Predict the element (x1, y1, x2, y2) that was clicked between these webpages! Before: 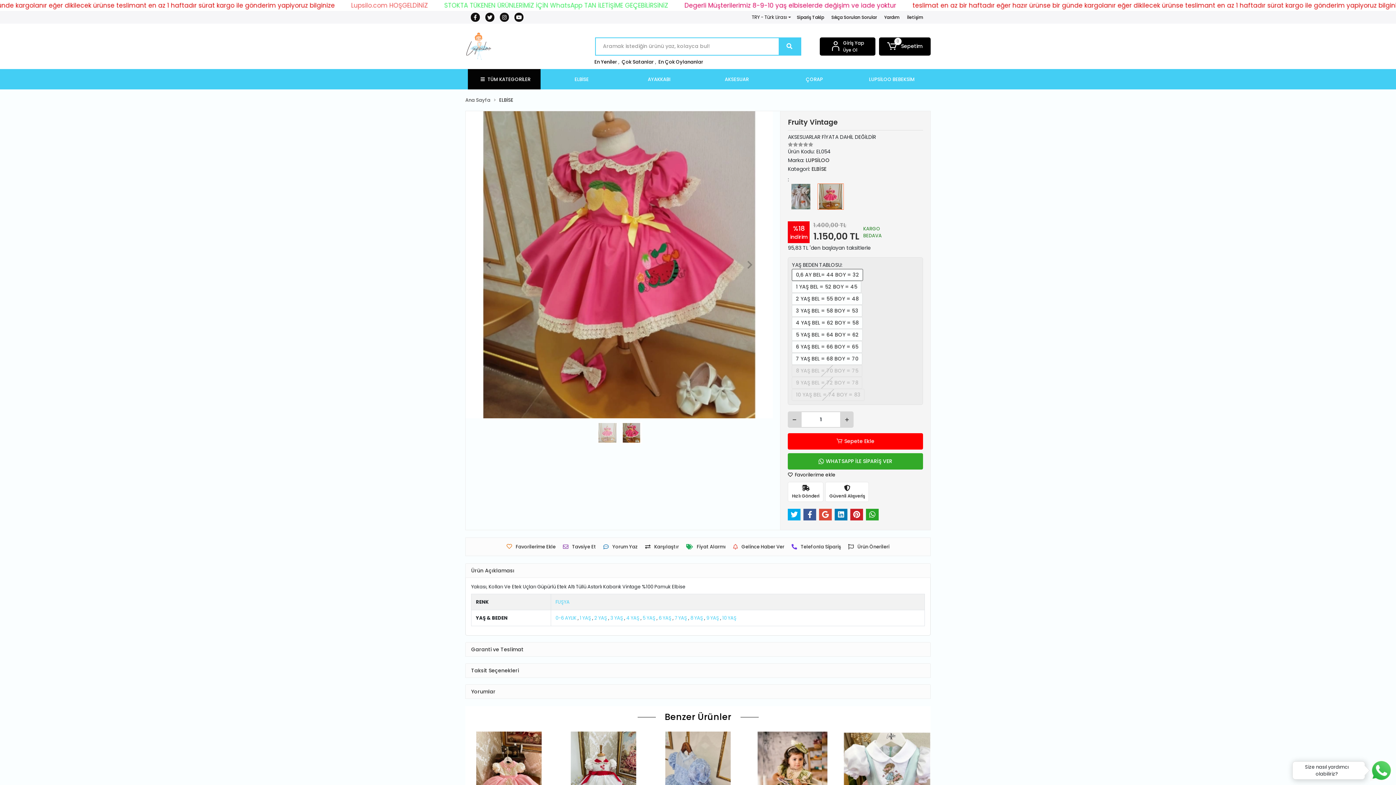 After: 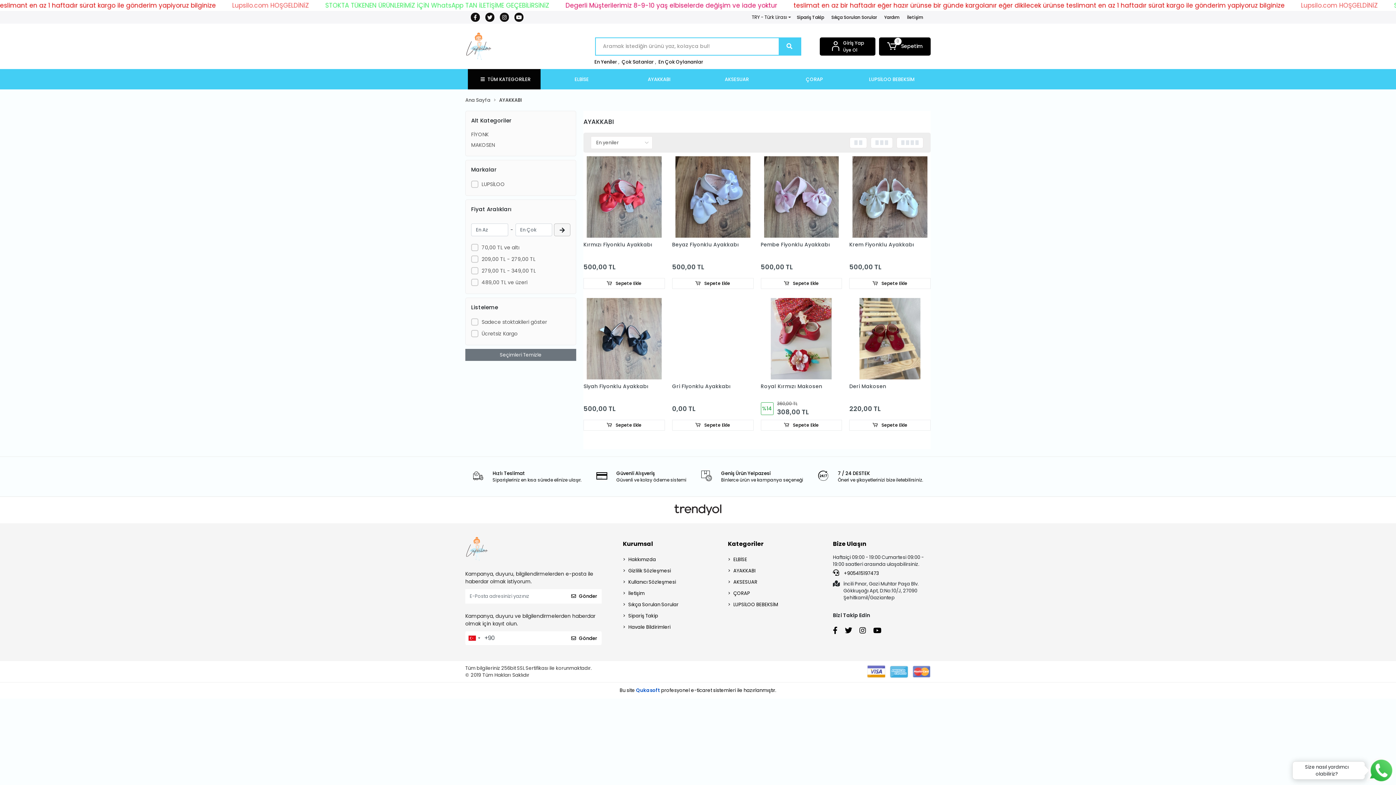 Action: label: AYAKKABI bbox: (620, 69, 698, 89)